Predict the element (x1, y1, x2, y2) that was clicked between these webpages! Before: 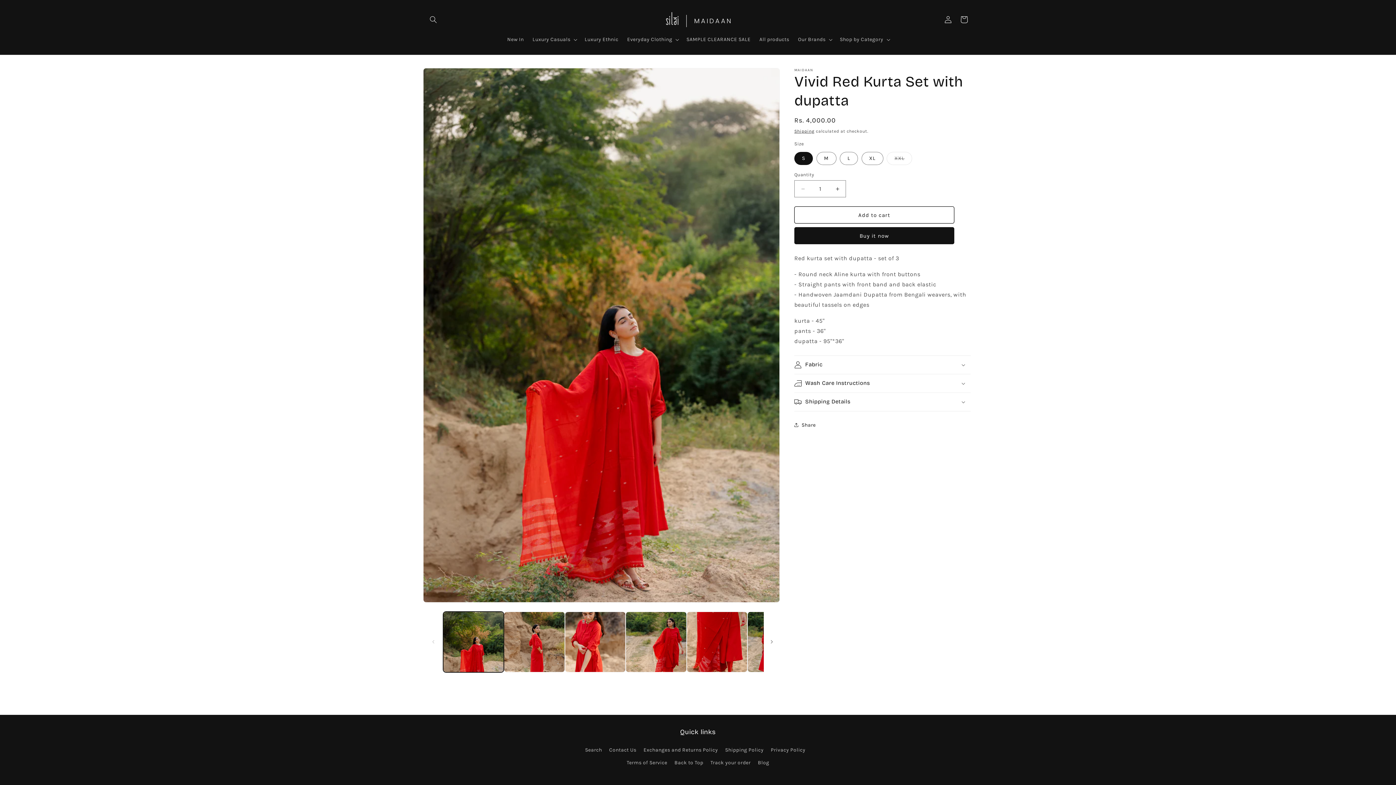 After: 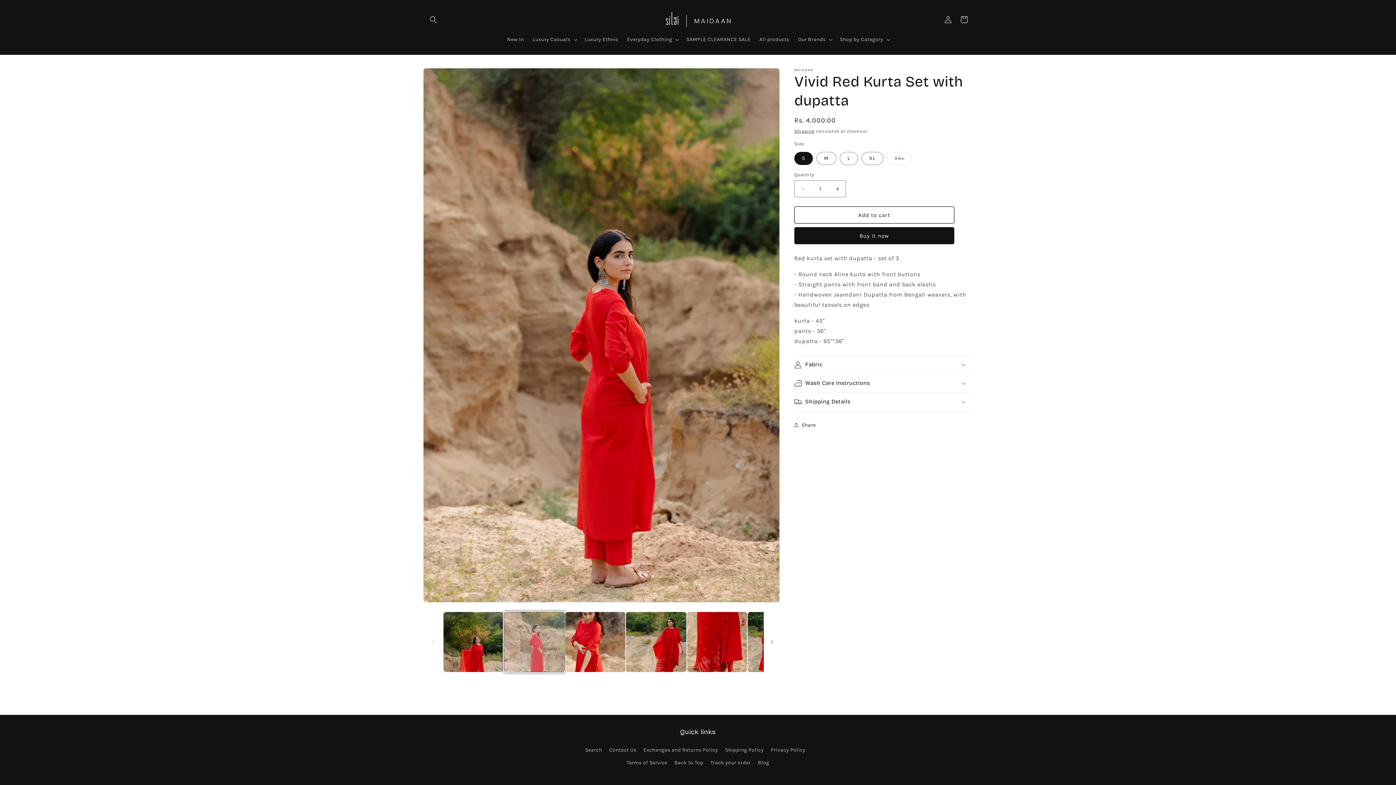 Action: label: Load image 2 in gallery view bbox: (504, 611, 565, 672)